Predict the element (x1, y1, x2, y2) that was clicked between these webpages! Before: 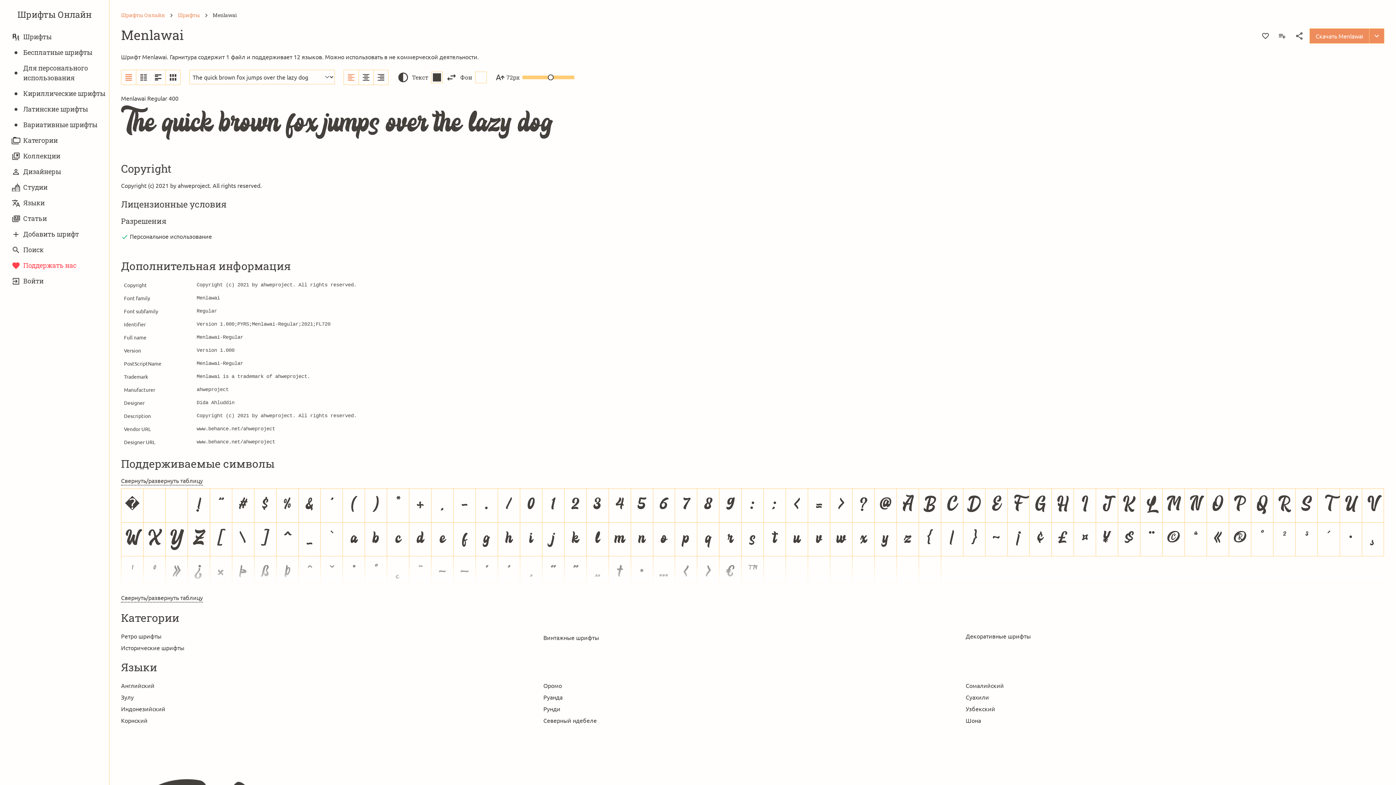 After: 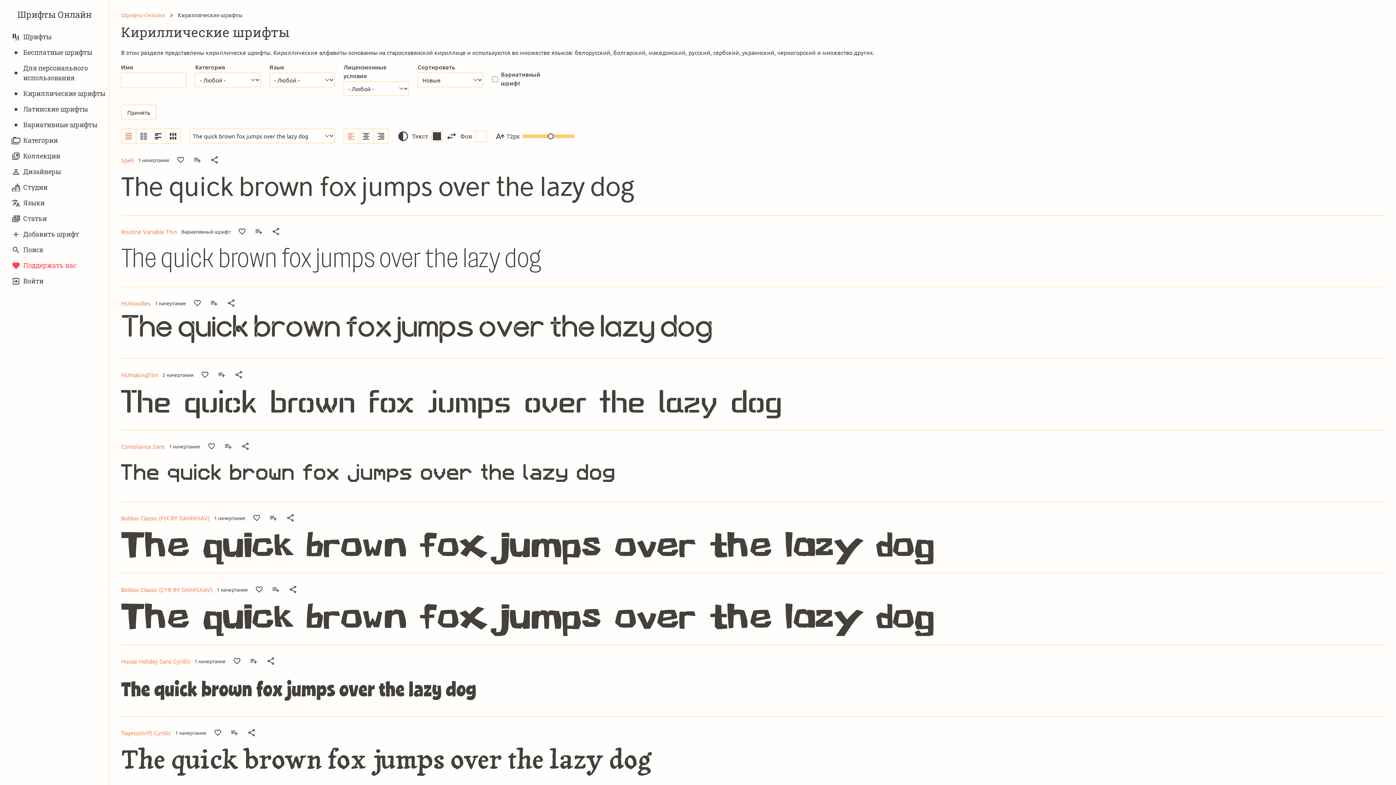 Action: bbox: (11, 85, 109, 101) label: Кириллические шрифты